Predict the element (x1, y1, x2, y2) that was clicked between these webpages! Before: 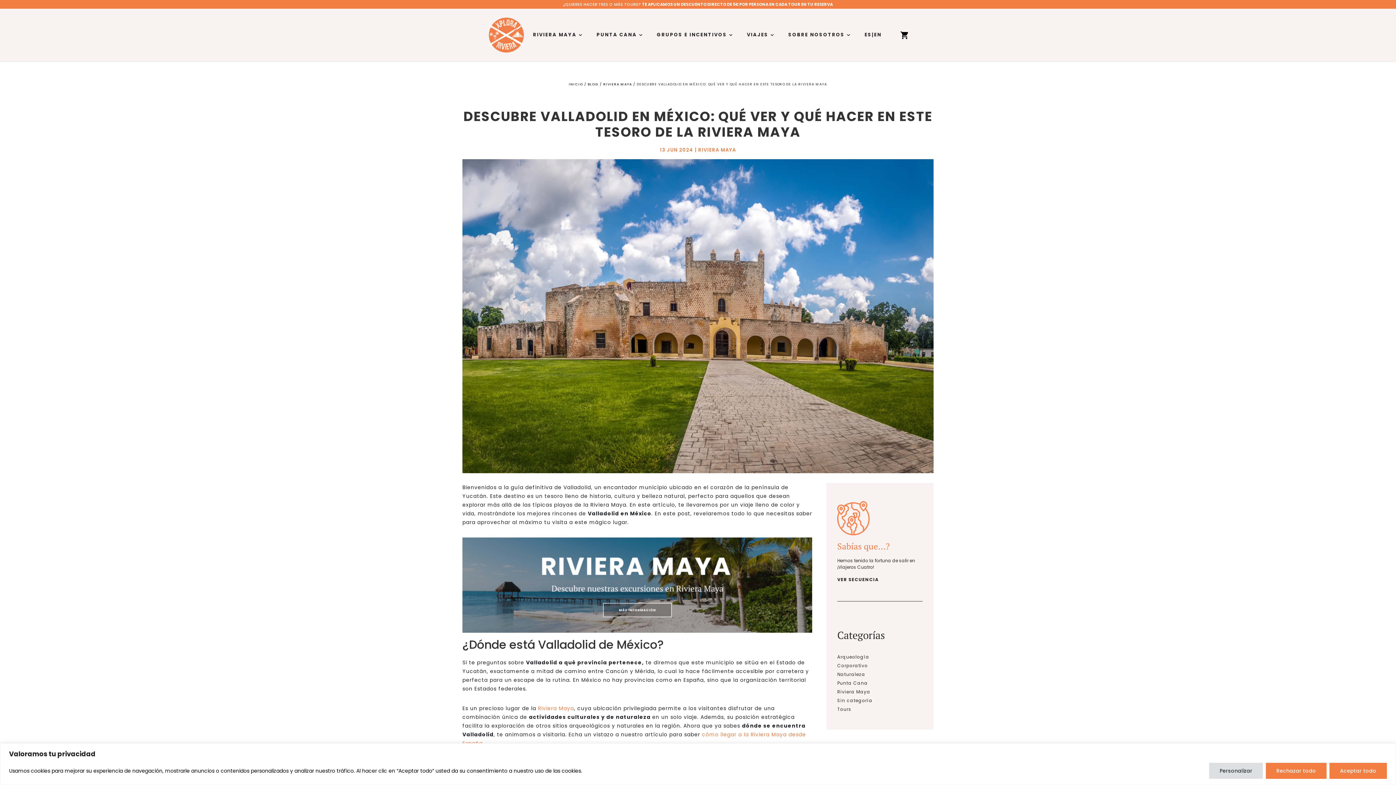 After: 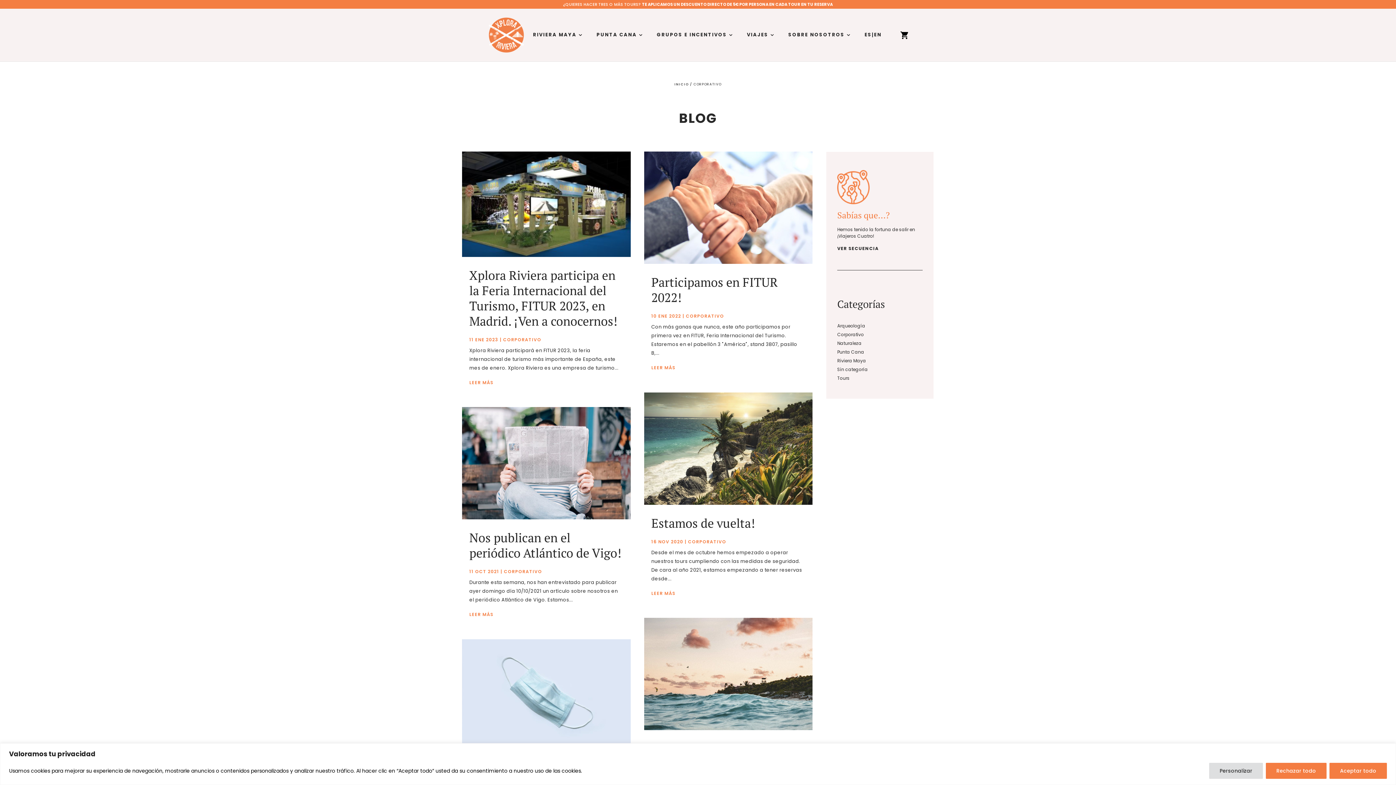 Action: label: Corporativo bbox: (837, 663, 868, 669)